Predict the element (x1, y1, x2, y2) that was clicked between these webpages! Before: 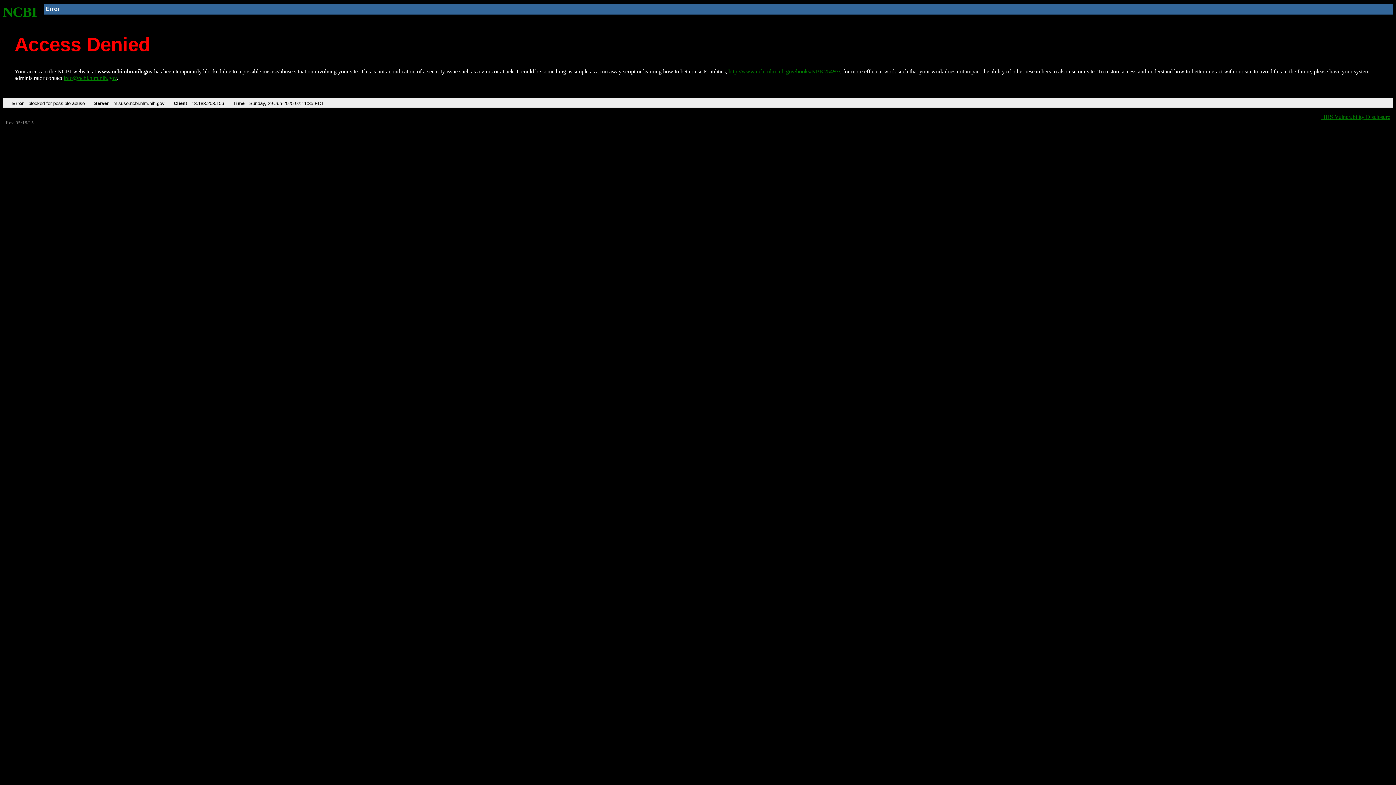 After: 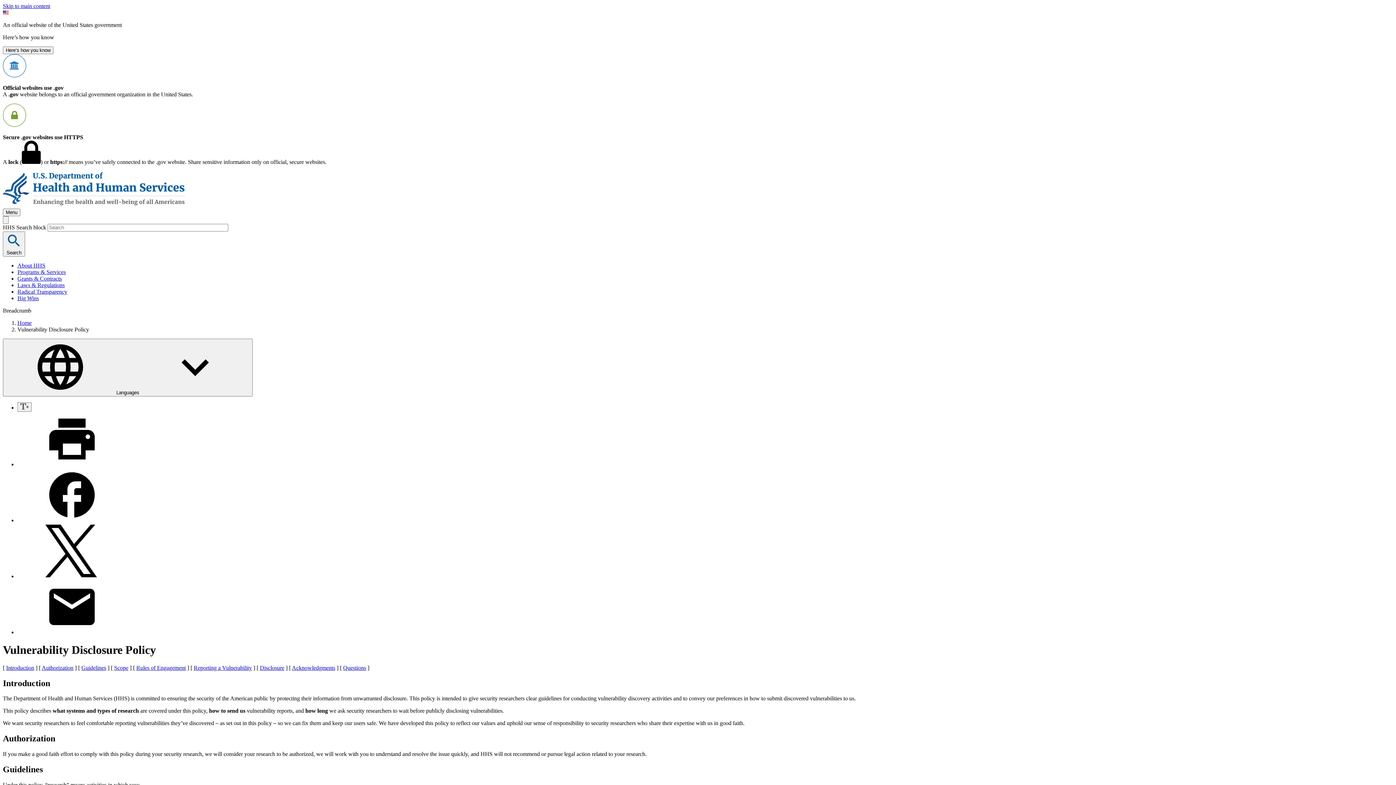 Action: bbox: (1321, 113, 1390, 119) label: HHS Vulnerability Disclosure